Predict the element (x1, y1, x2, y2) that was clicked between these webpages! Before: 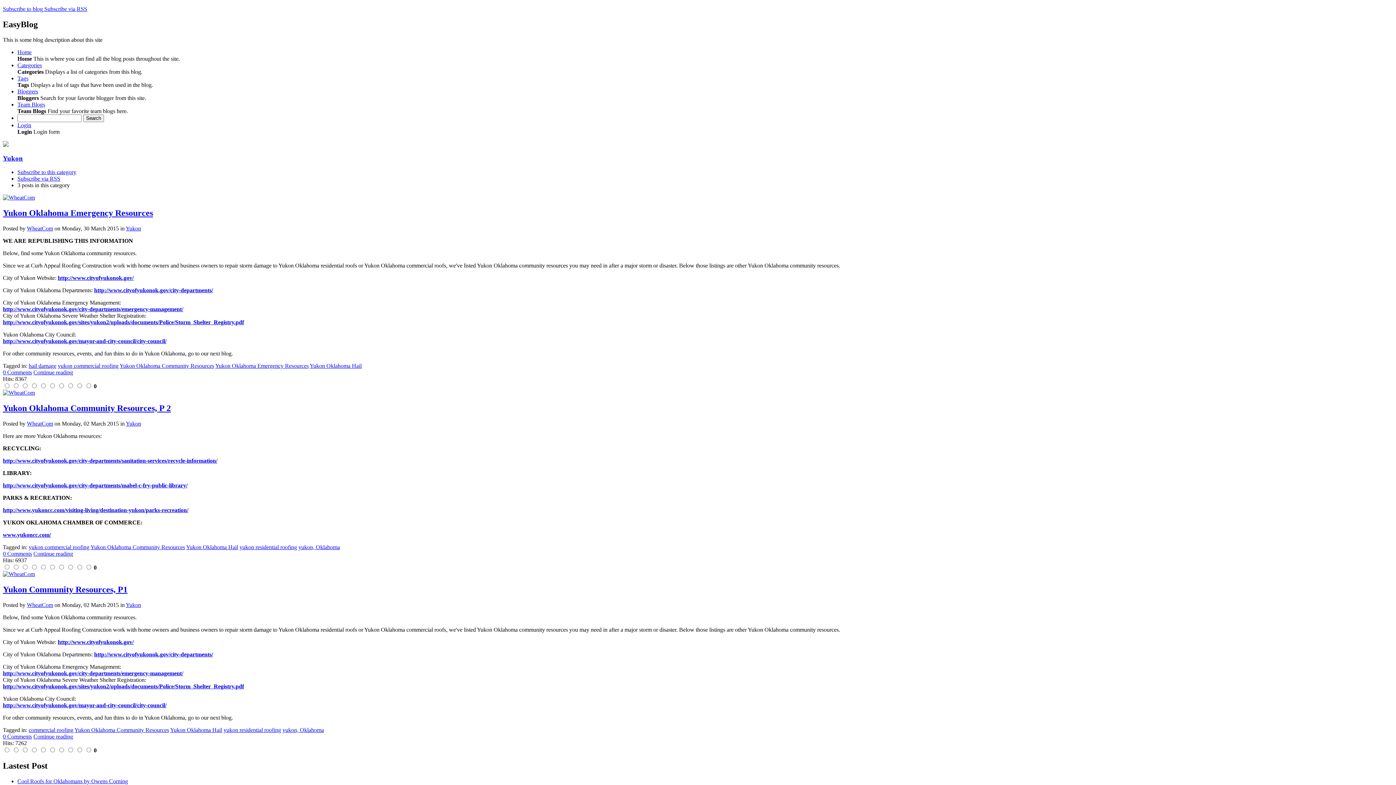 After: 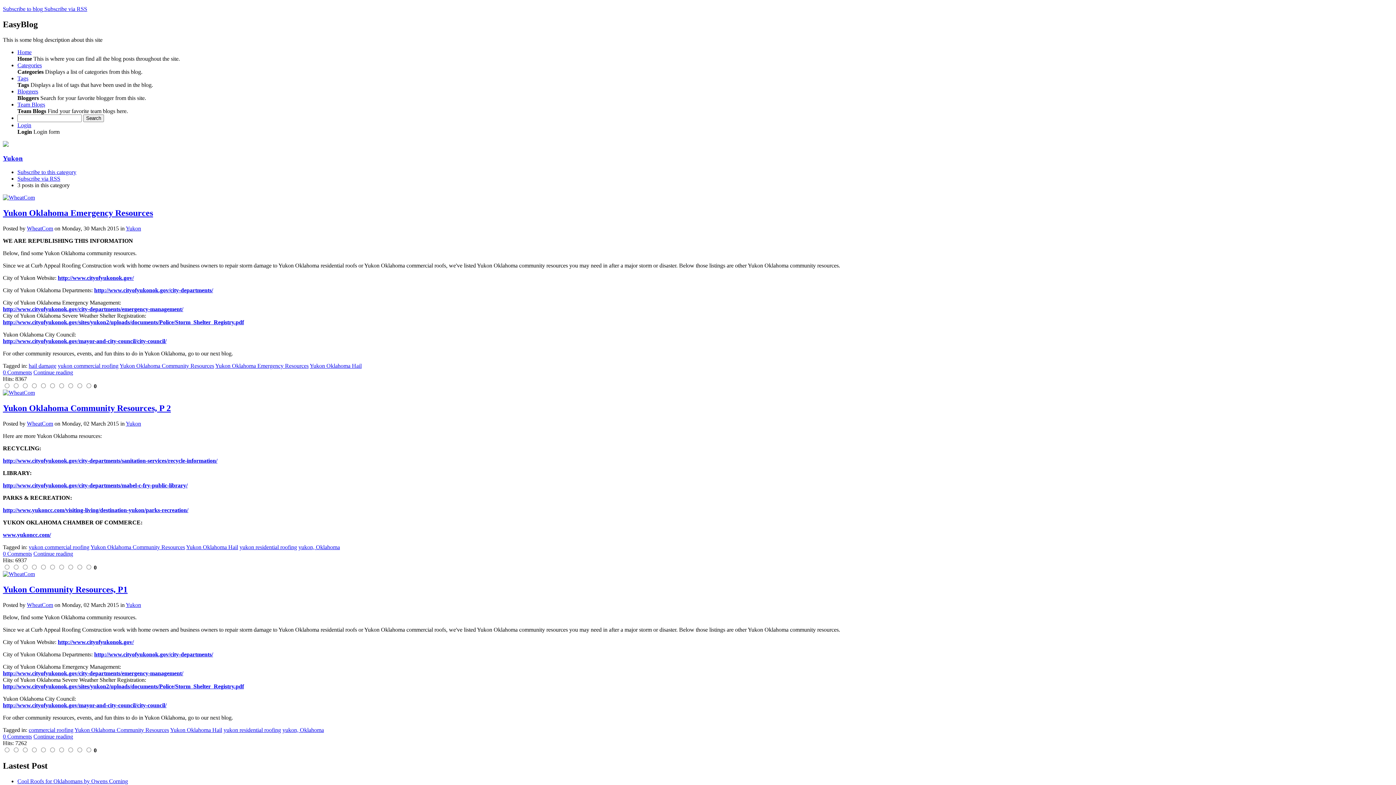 Action: label: http://www.cityofyukonok.gov/city-departments/sanitation-services/recycle-information/ bbox: (2, 457, 217, 463)